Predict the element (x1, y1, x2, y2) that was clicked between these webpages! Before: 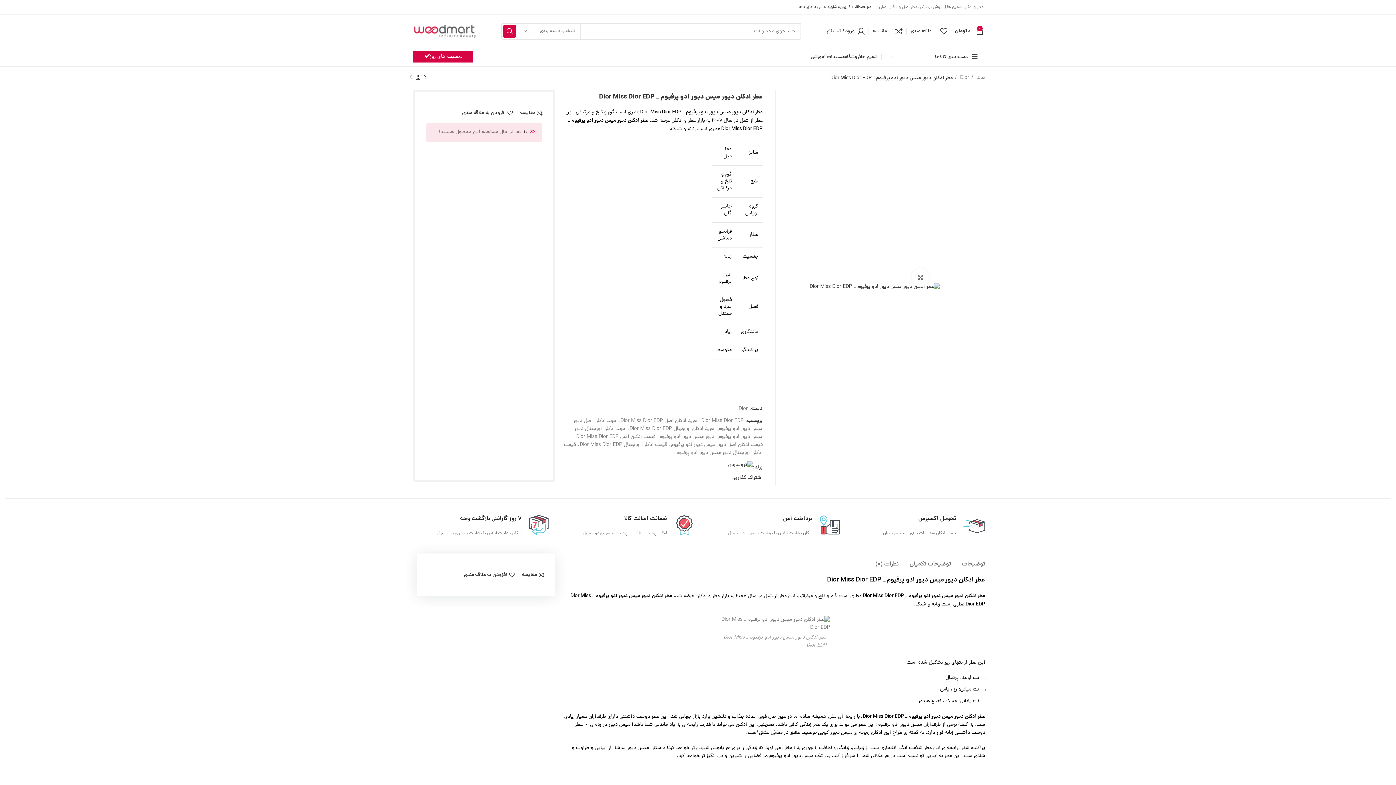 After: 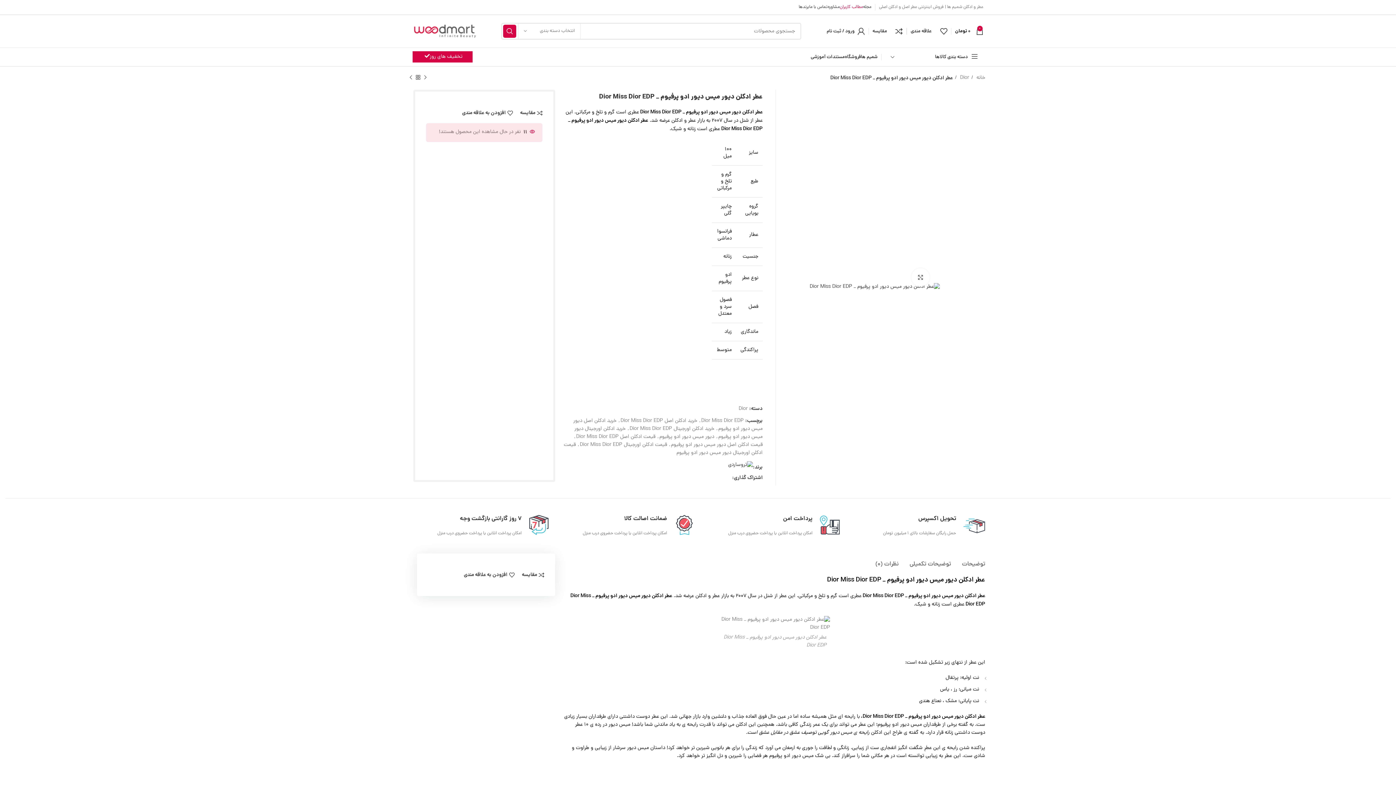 Action: label: مطالب کاربران bbox: (840, 0, 863, 14)